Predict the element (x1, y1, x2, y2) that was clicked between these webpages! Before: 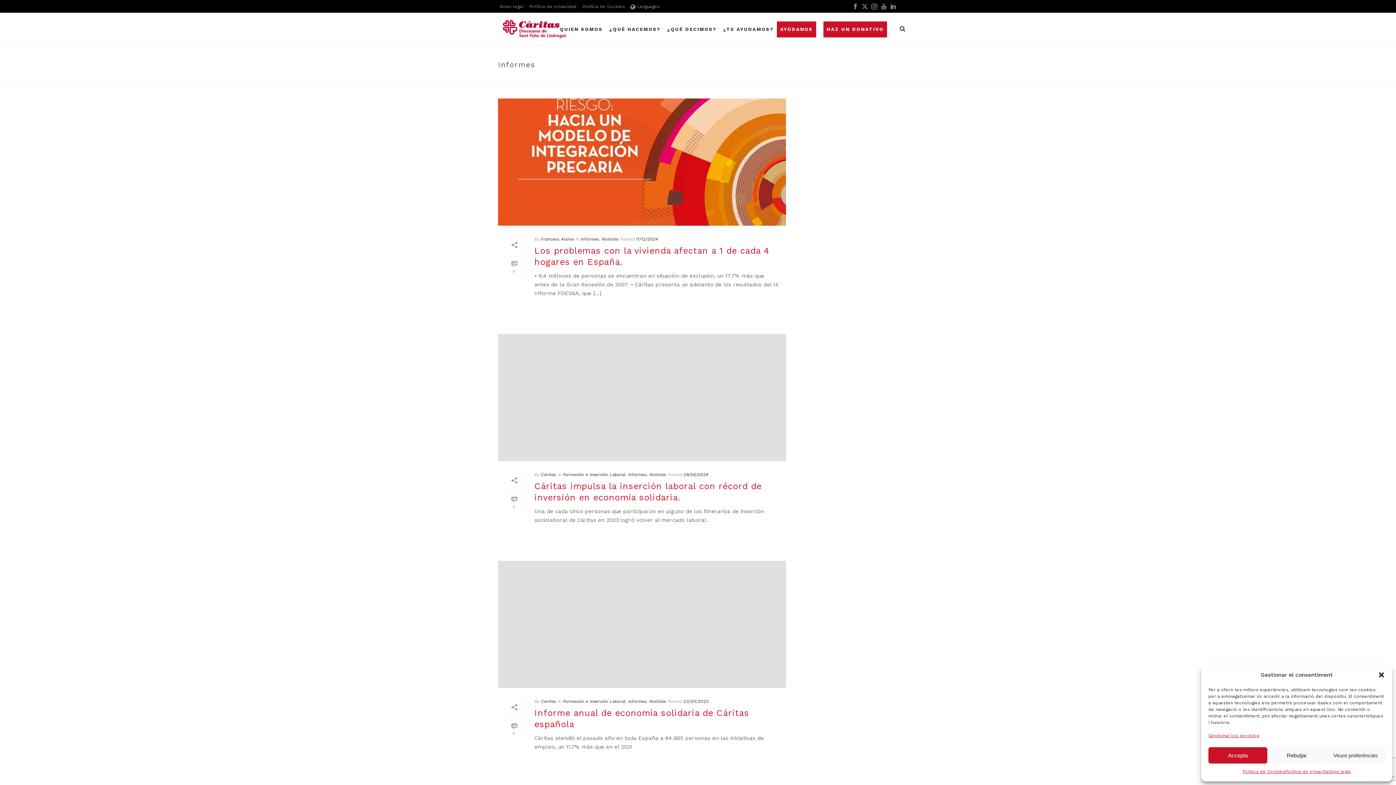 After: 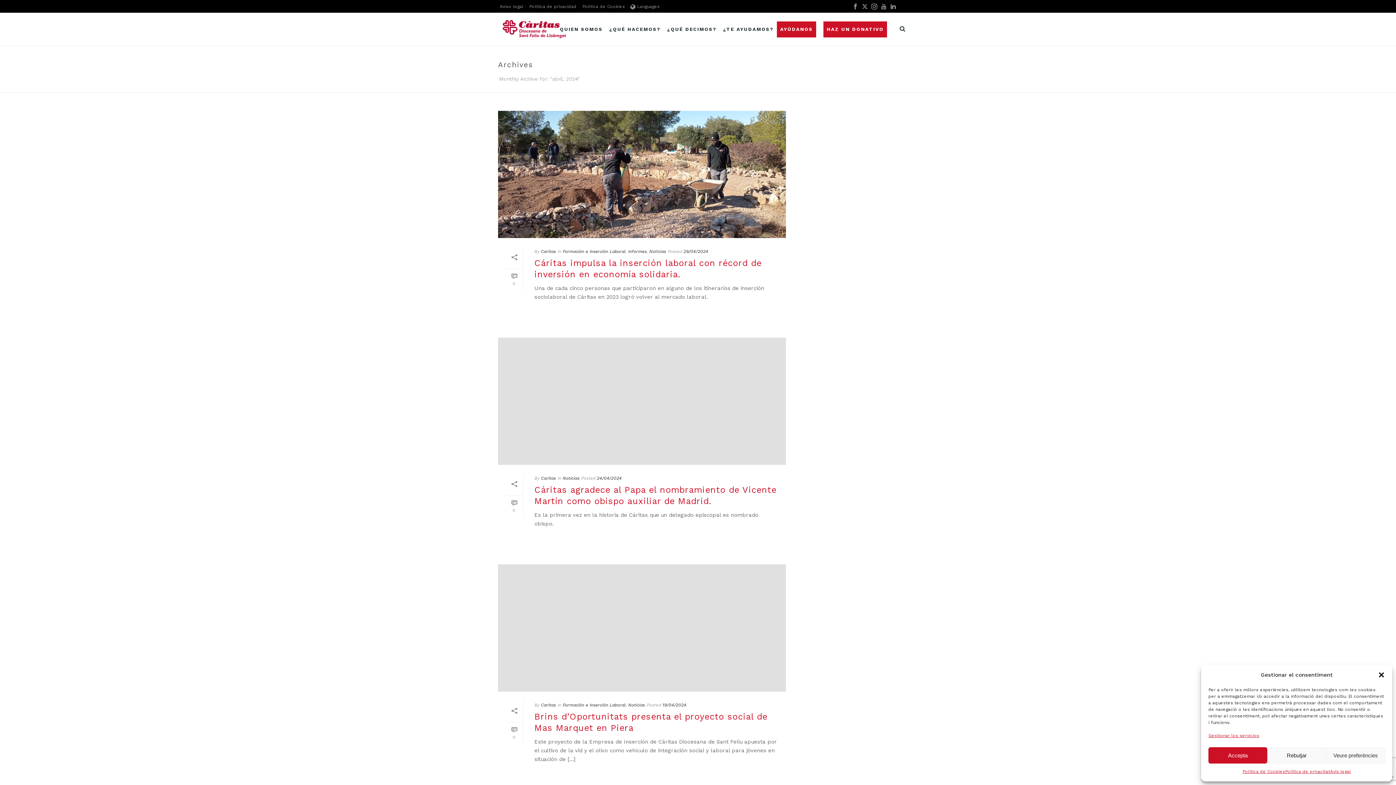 Action: label: 29/04/2024 bbox: (683, 472, 708, 477)